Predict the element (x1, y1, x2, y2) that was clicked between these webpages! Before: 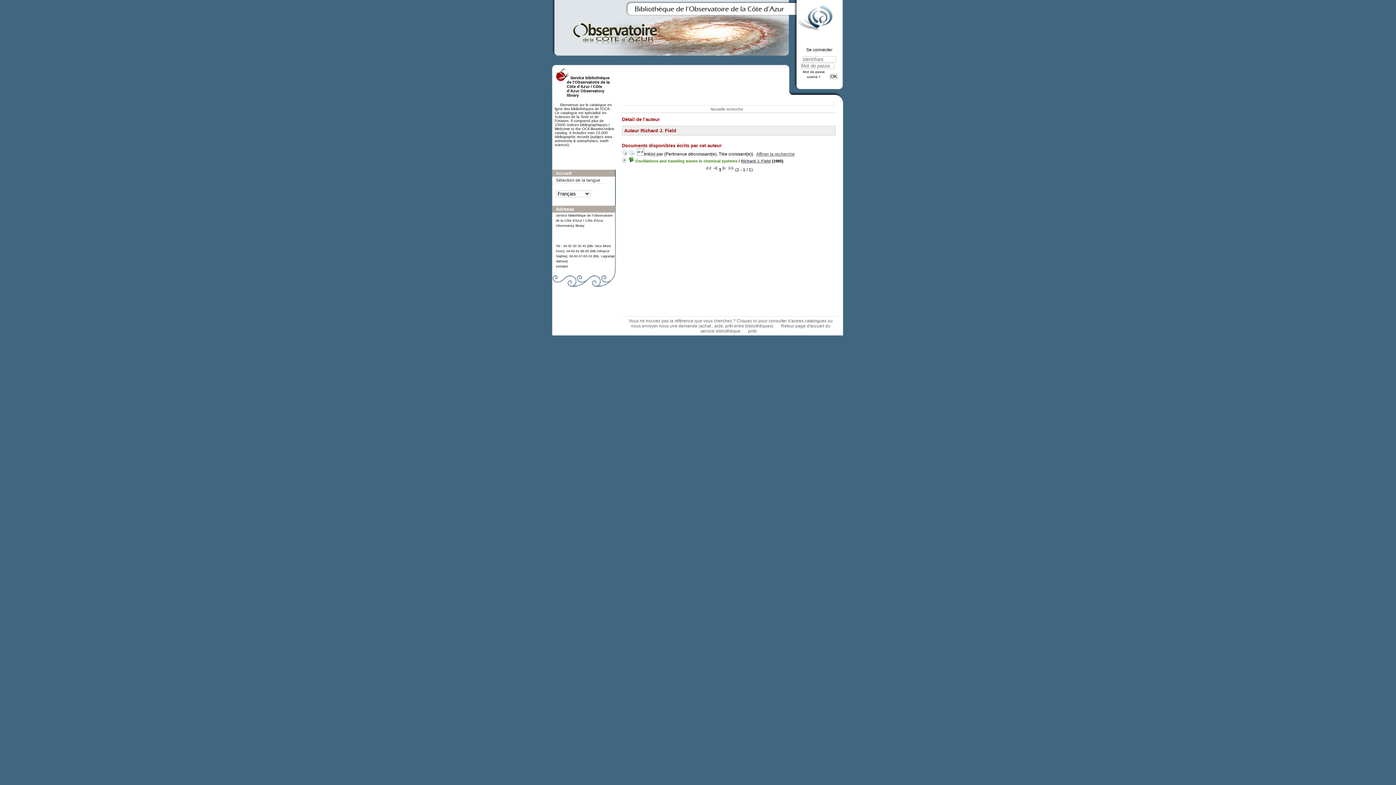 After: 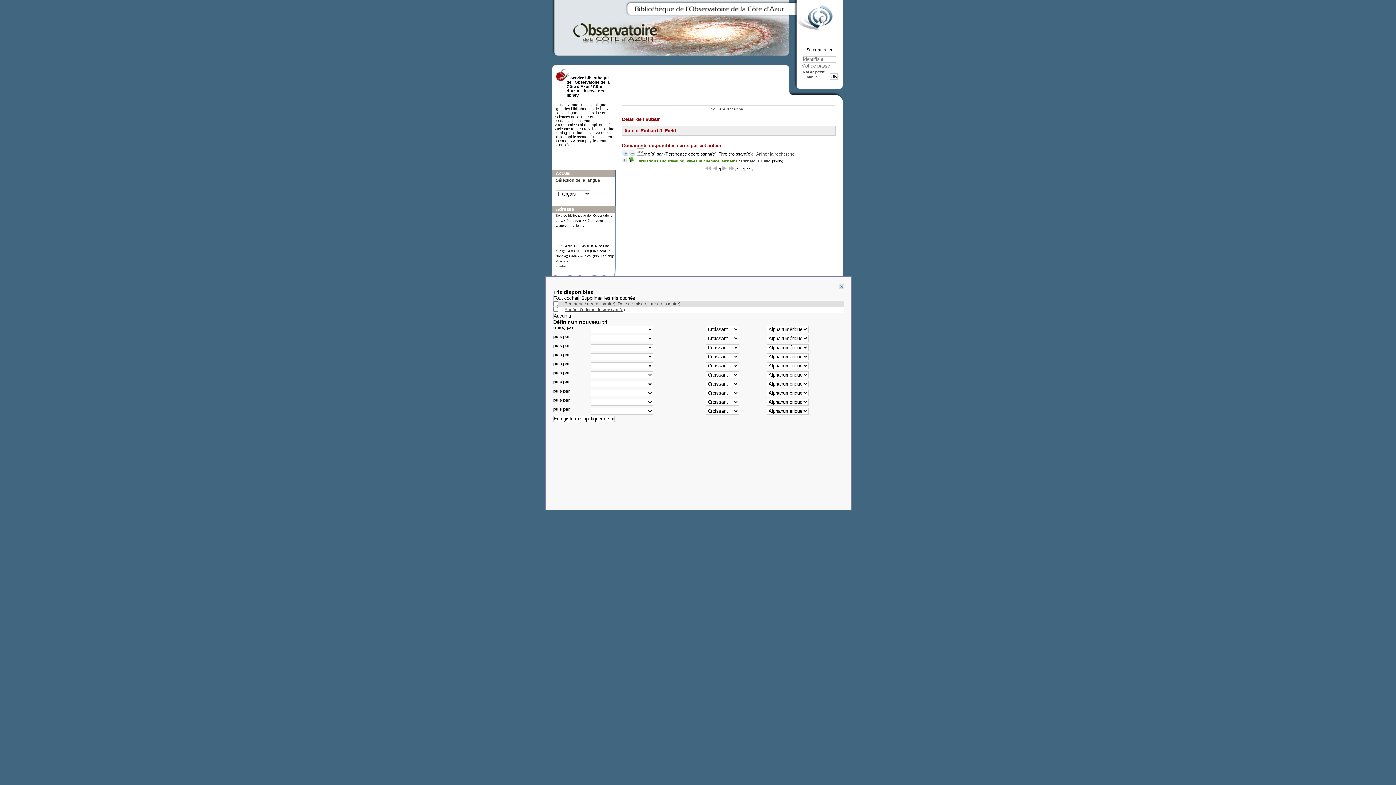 Action: bbox: (637, 151, 644, 156)